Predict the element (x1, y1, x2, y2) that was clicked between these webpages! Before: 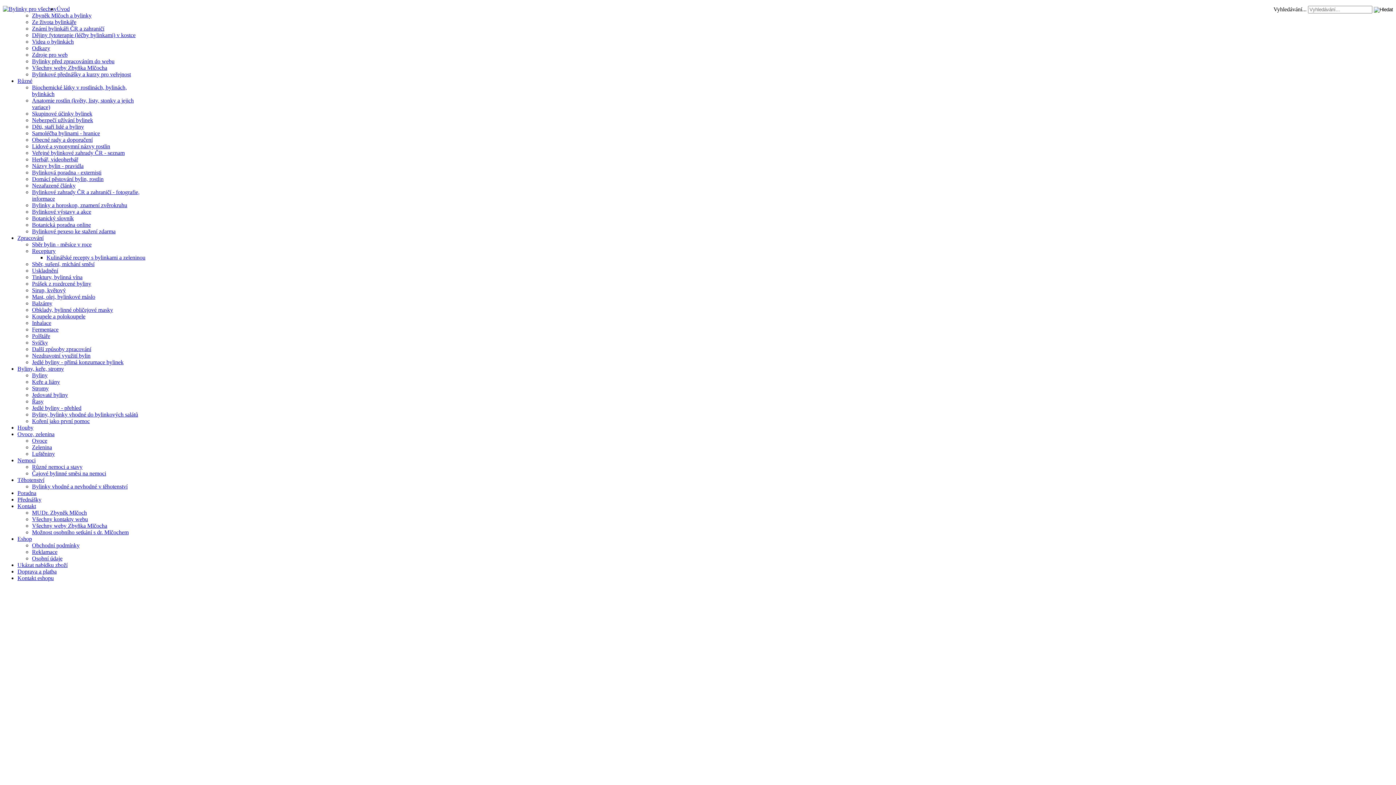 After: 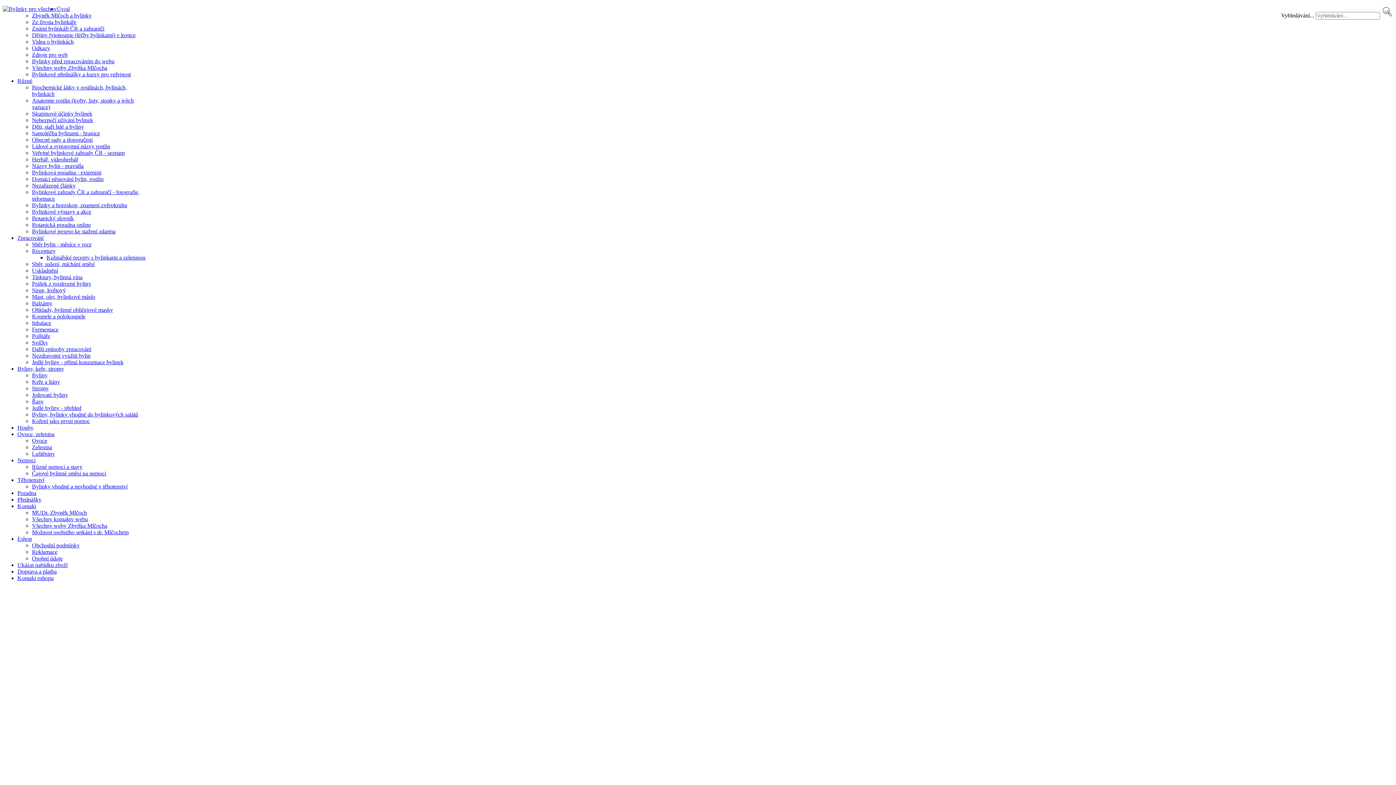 Action: label: Keře a liány bbox: (32, 378, 60, 385)